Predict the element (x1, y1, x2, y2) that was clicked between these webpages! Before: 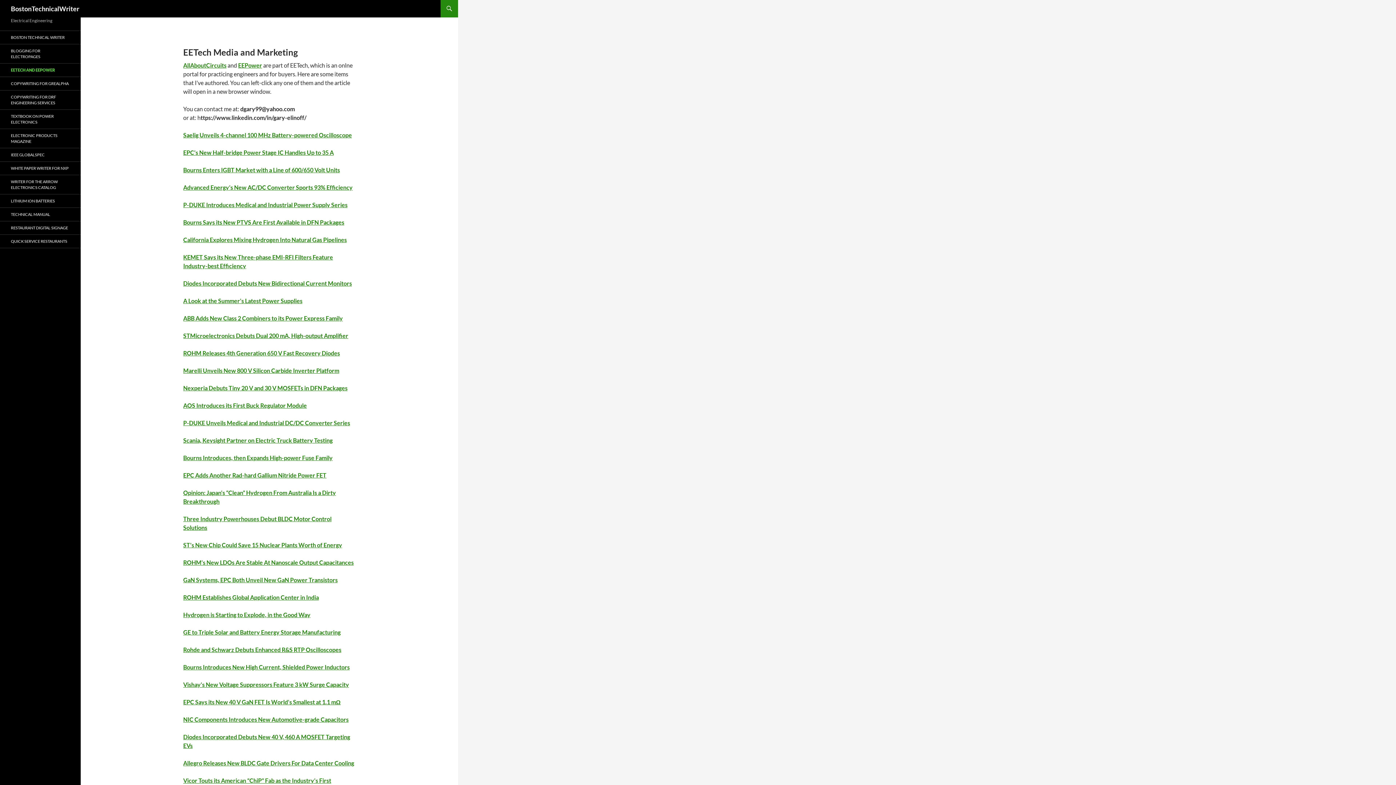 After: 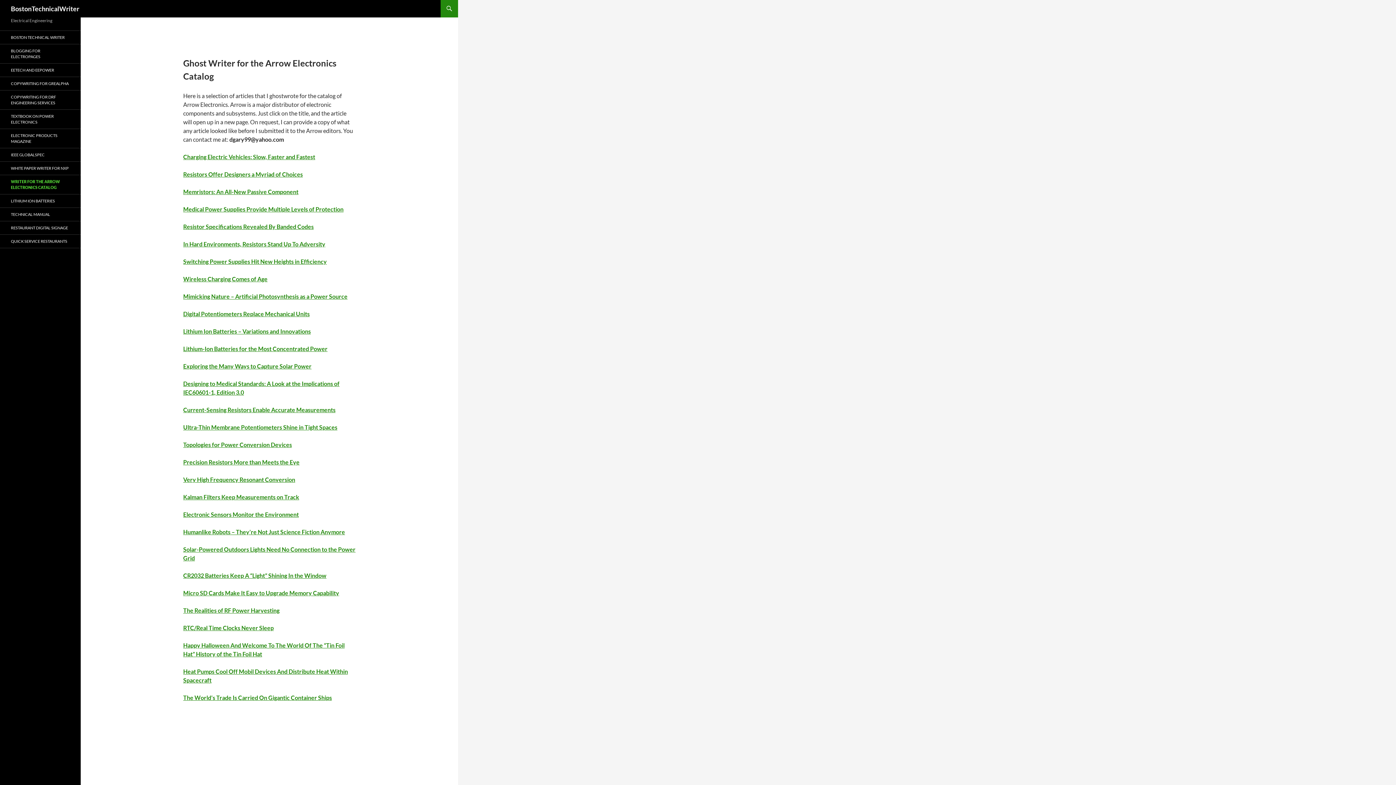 Action: label: WRITER FOR THE ARROW ELECTRONICS CATALOG bbox: (0, 175, 80, 194)